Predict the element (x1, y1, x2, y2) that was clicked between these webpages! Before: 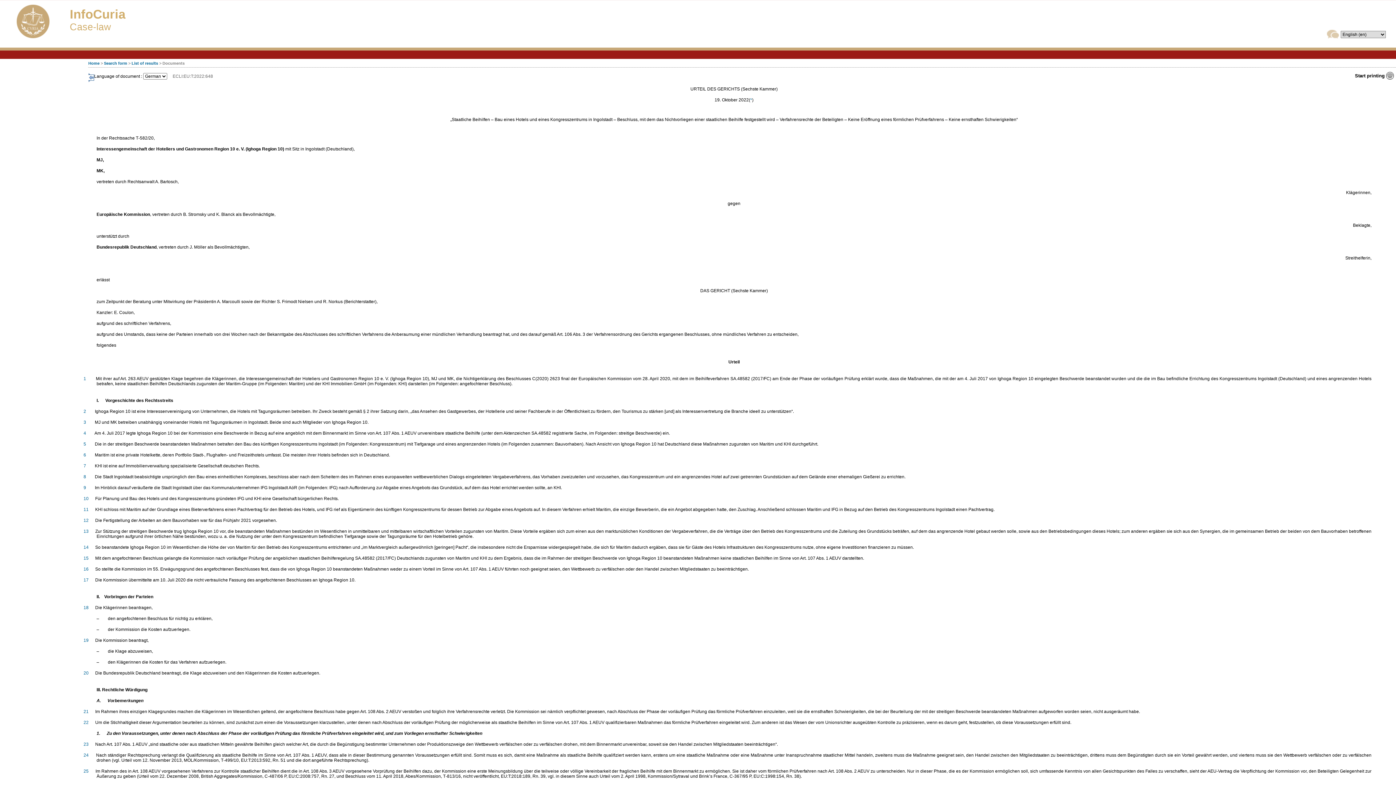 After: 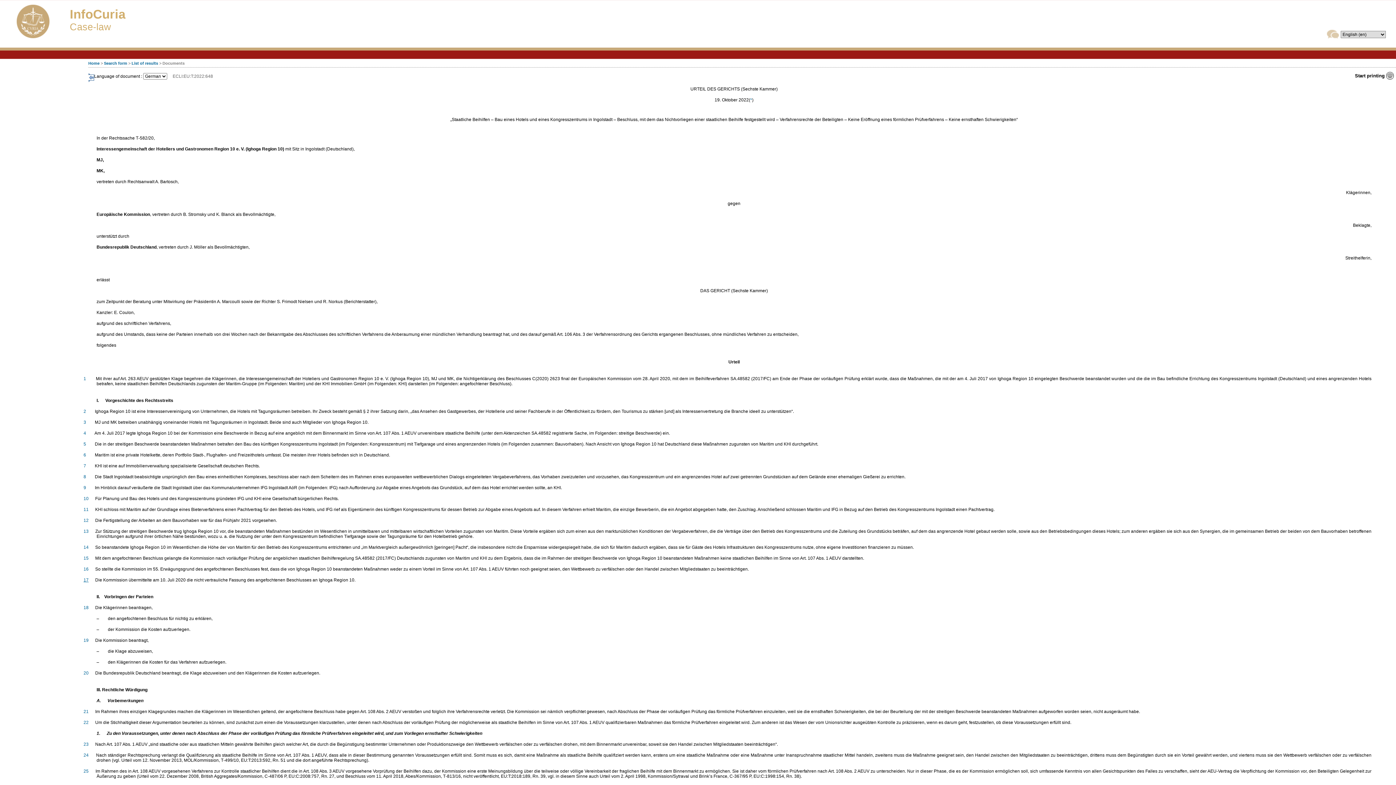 Action: bbox: (83, 577, 88, 583) label: 17